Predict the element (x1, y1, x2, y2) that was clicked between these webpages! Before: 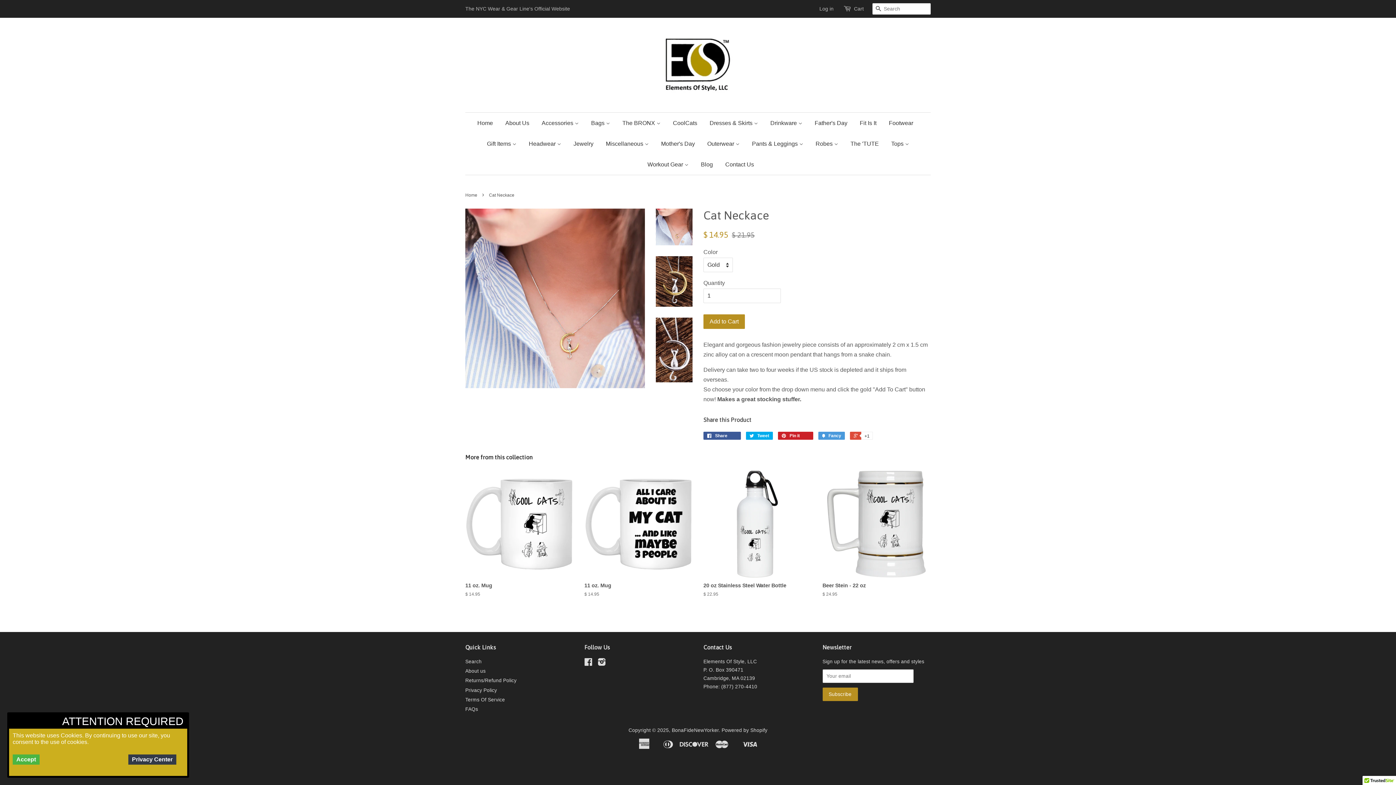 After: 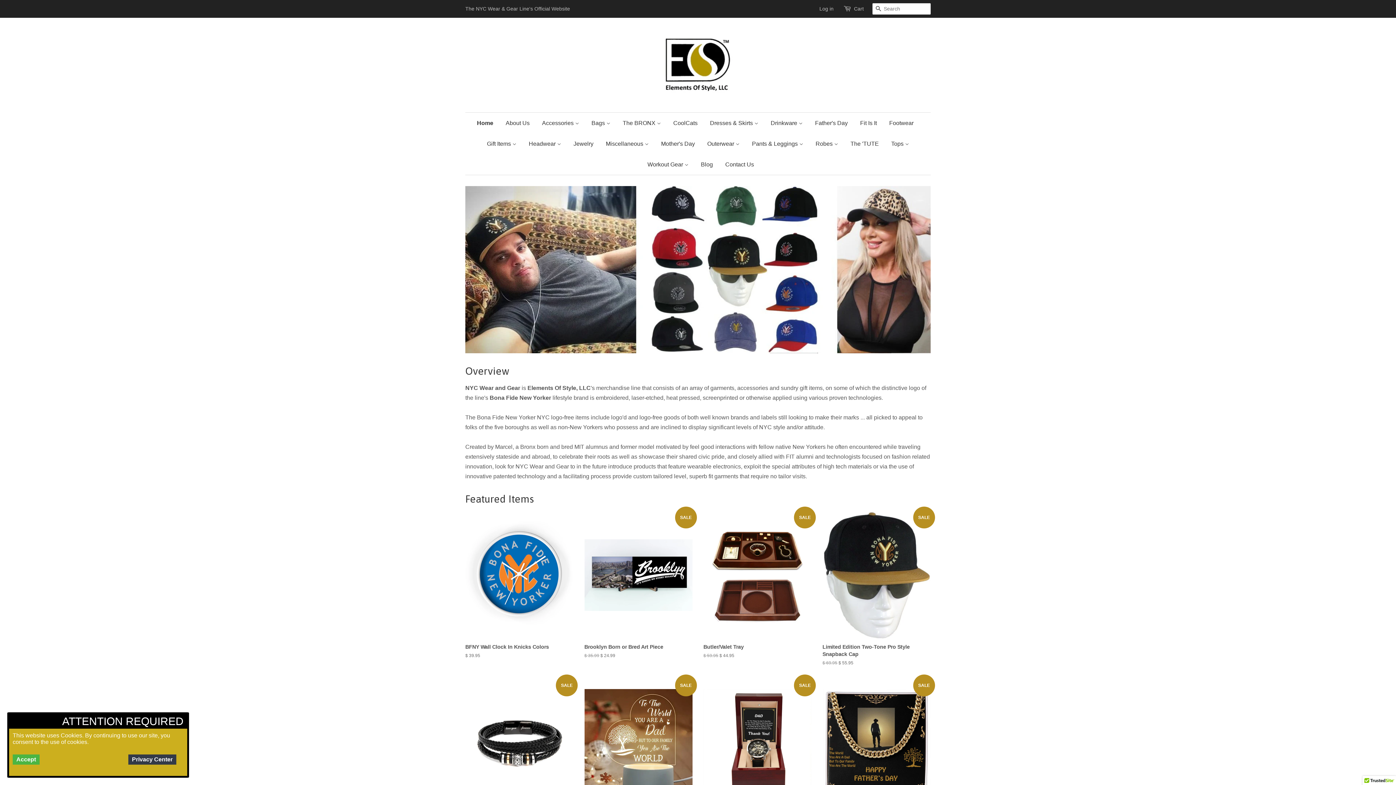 Action: bbox: (616, 28, 780, 101)